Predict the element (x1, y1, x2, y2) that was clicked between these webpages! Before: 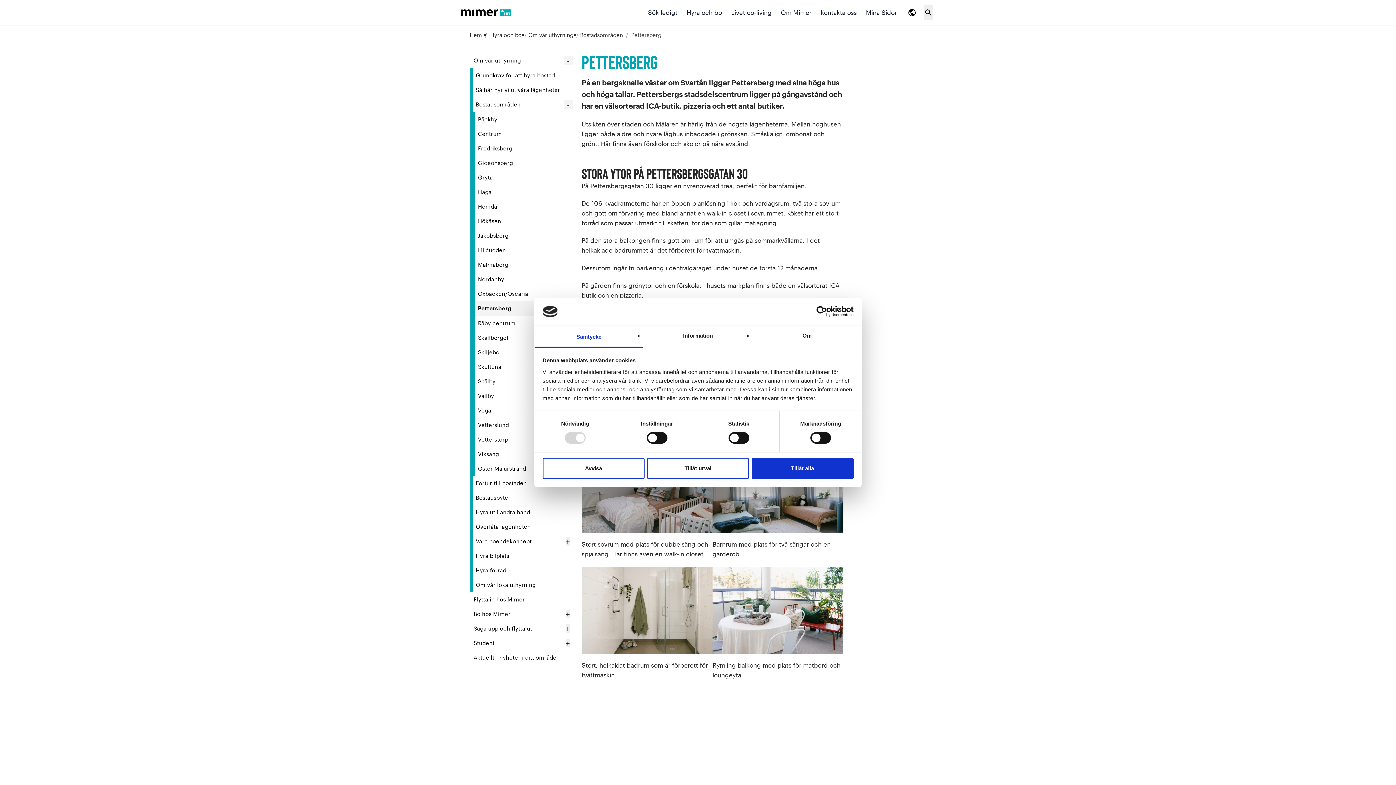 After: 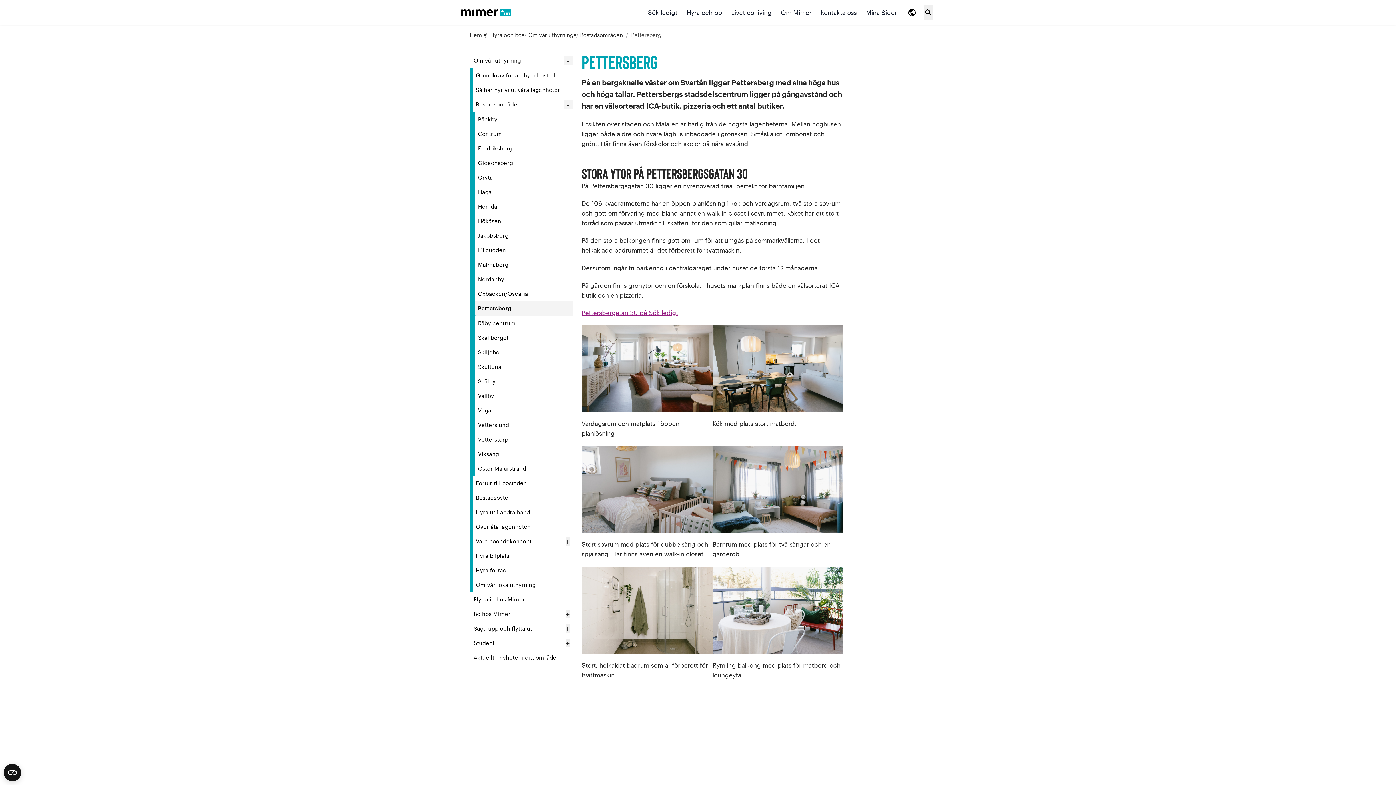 Action: label: Tillåt alla bbox: (751, 458, 853, 479)